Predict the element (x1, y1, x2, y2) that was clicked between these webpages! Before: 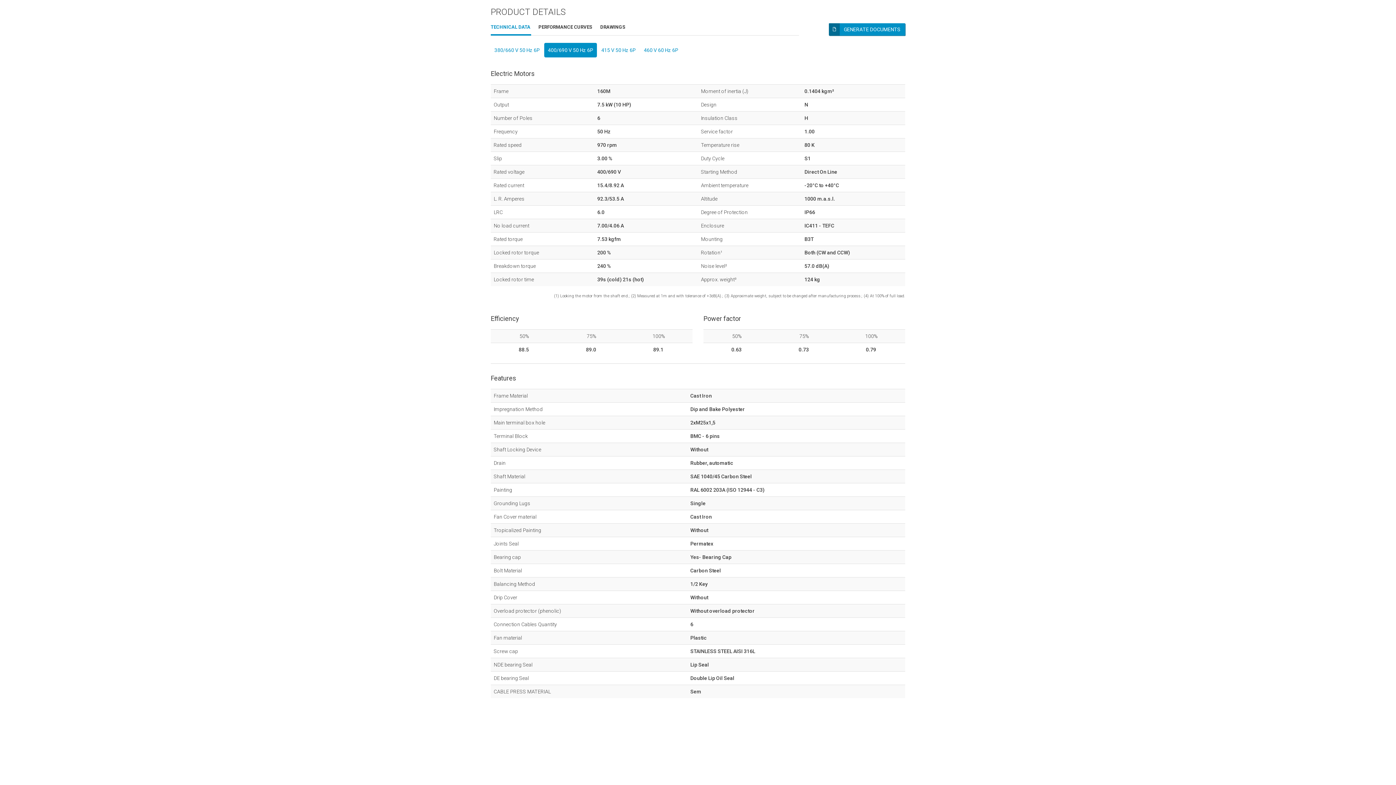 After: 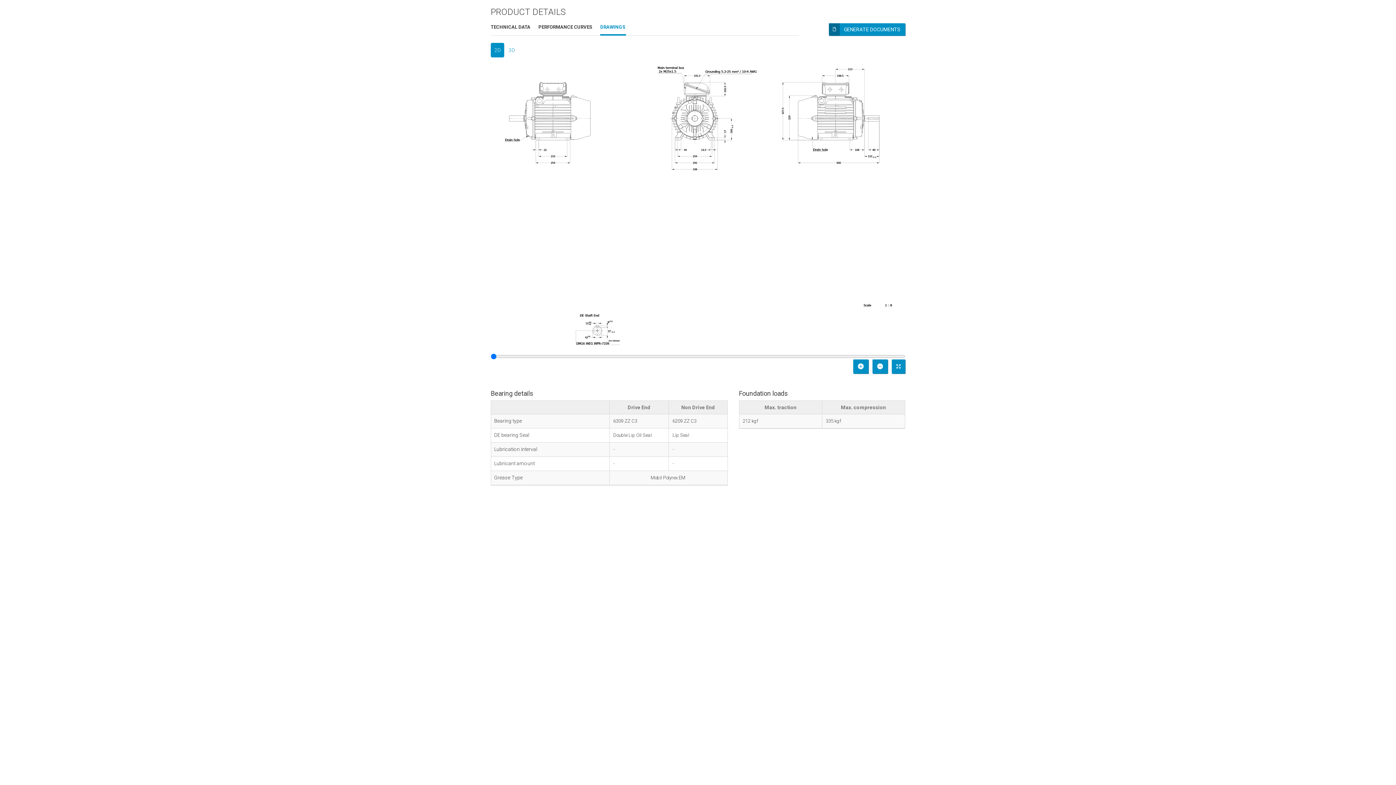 Action: bbox: (600, 20, 625, 34) label: DRAWINGS